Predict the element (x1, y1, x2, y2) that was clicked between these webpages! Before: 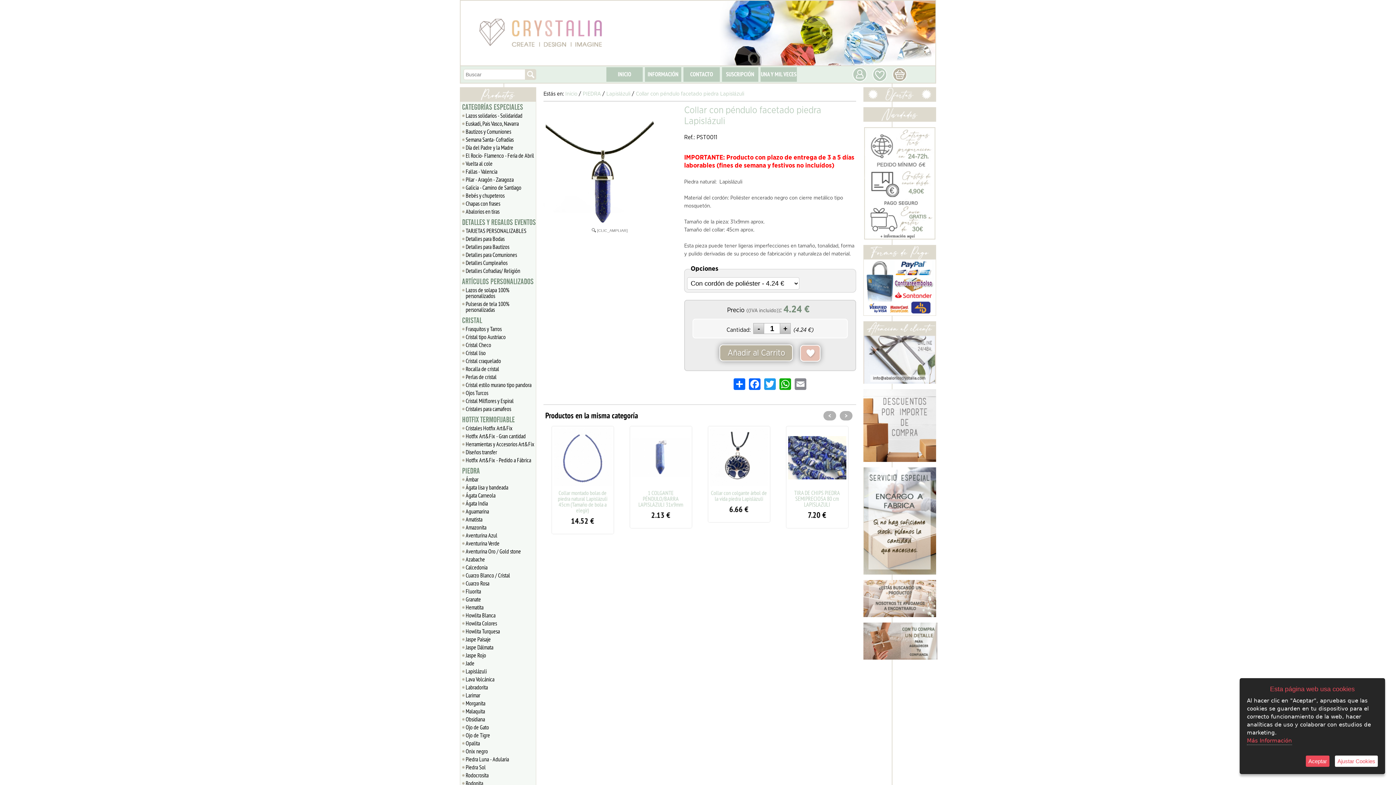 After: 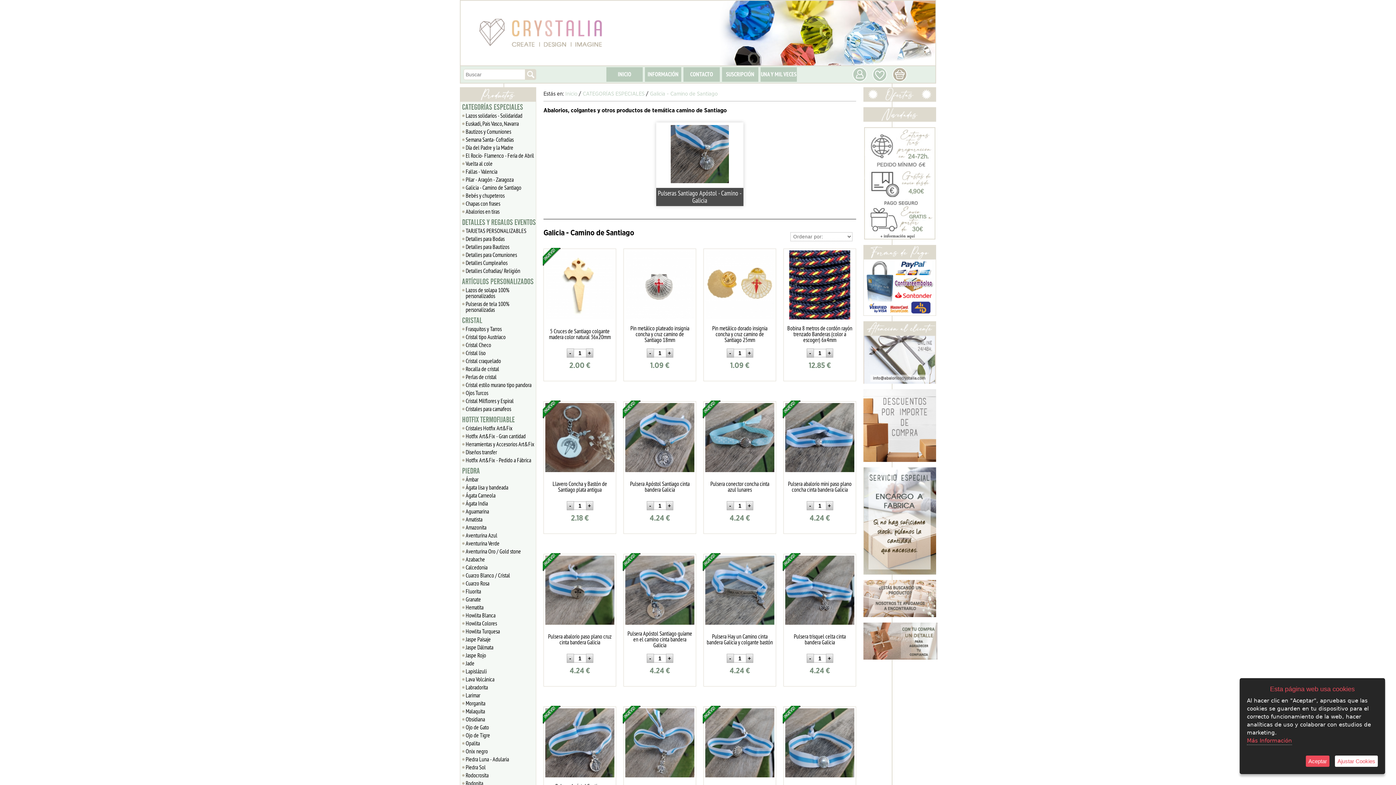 Action: bbox: (462, 183, 536, 191) label: Galicia - Camino de Santiago